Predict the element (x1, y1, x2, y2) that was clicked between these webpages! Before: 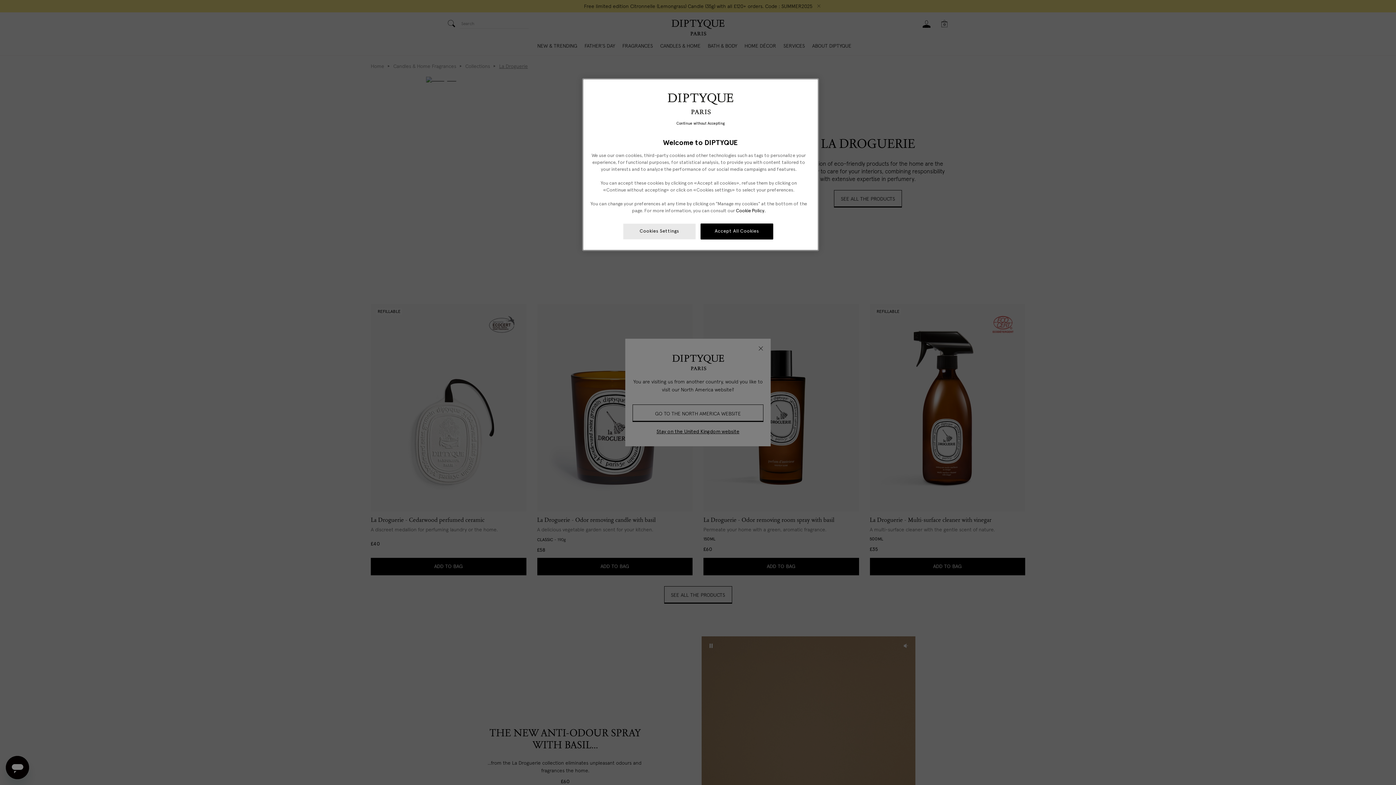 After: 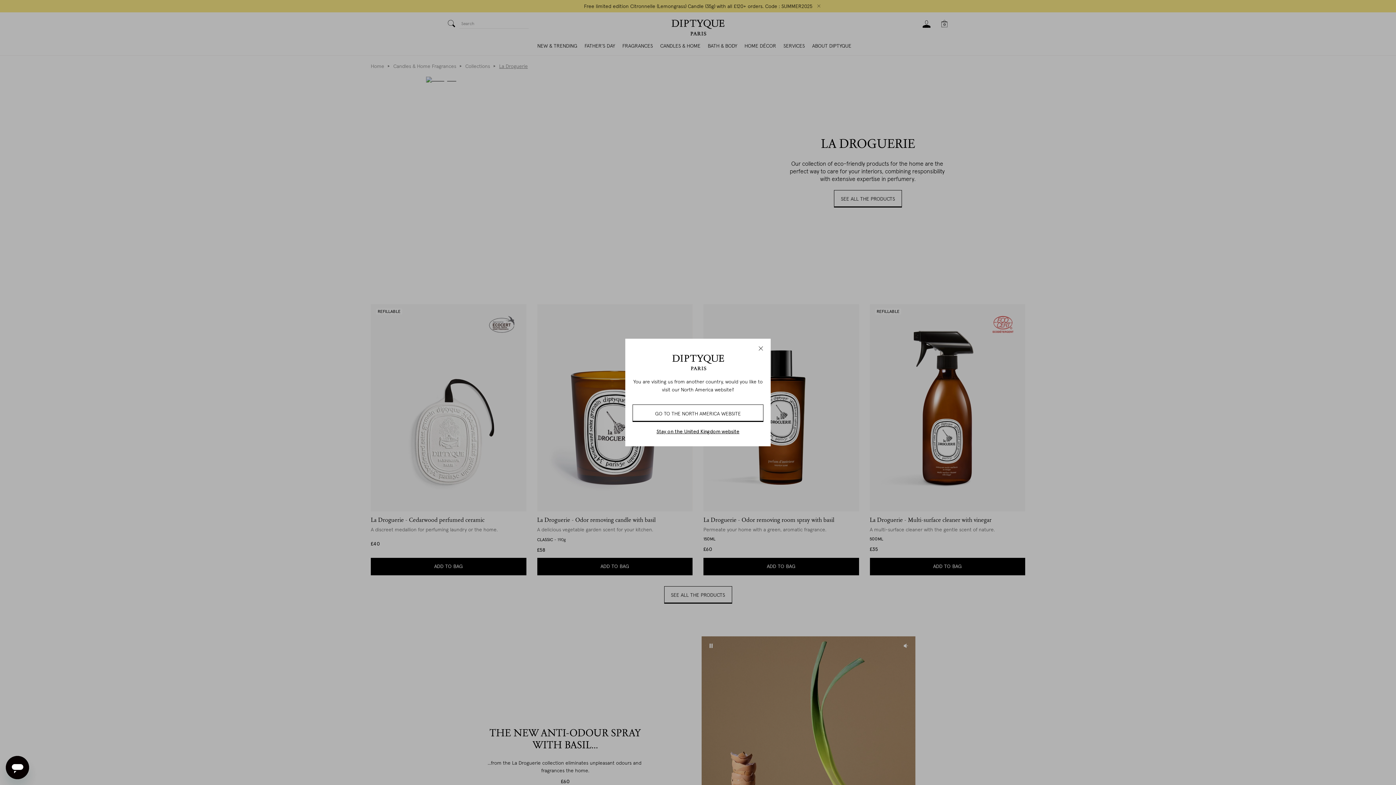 Action: label: Accept All Cookies bbox: (700, 223, 773, 239)